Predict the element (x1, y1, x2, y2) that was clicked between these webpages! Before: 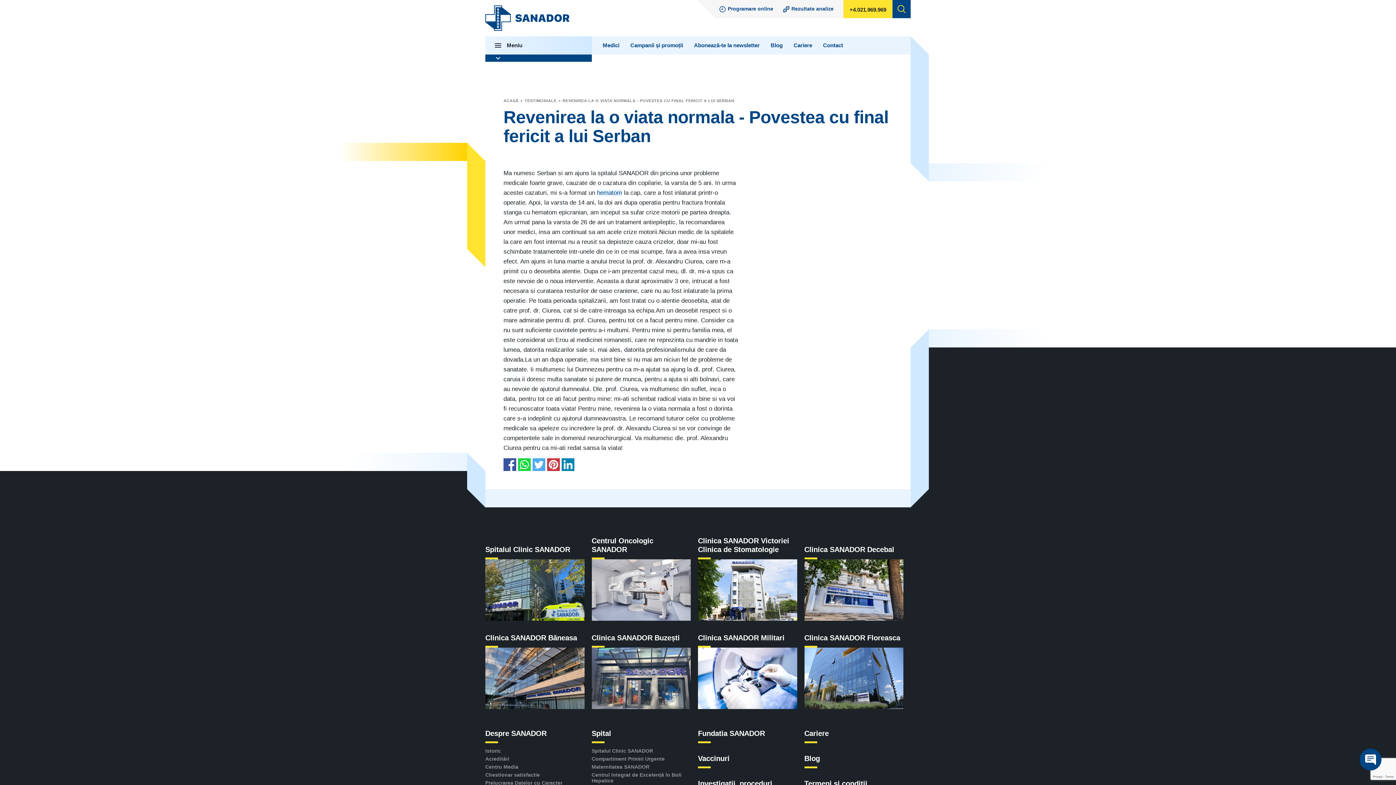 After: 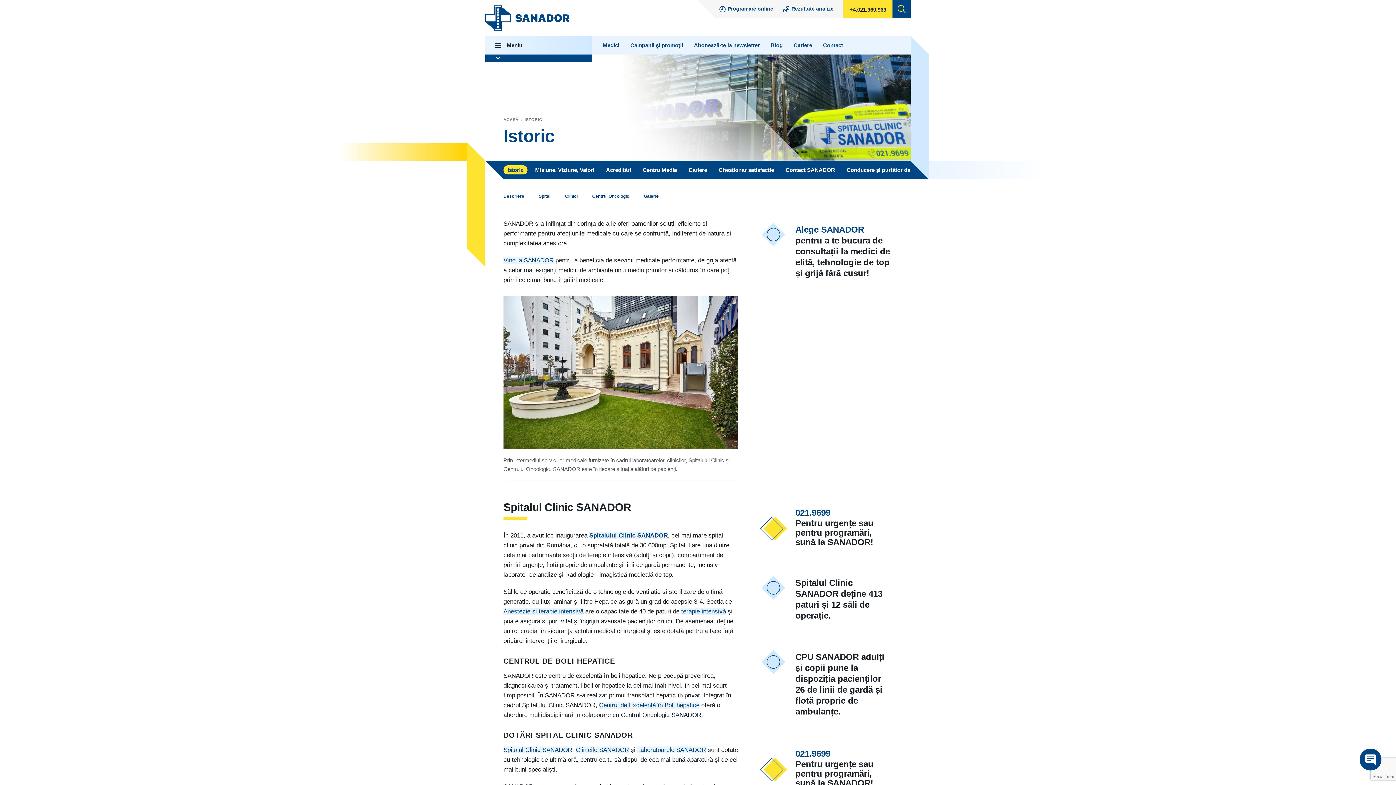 Action: label: Despre SANADOR bbox: (485, 729, 546, 737)